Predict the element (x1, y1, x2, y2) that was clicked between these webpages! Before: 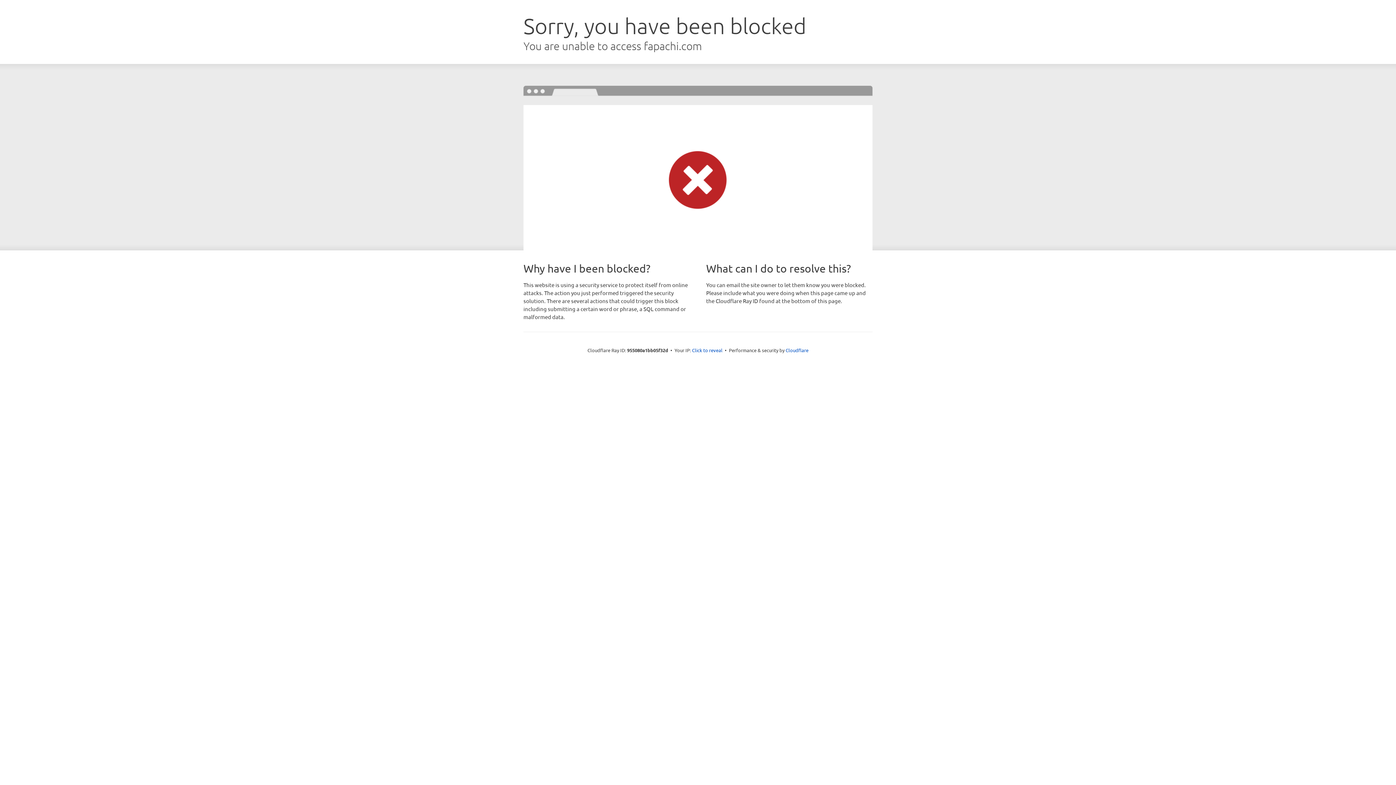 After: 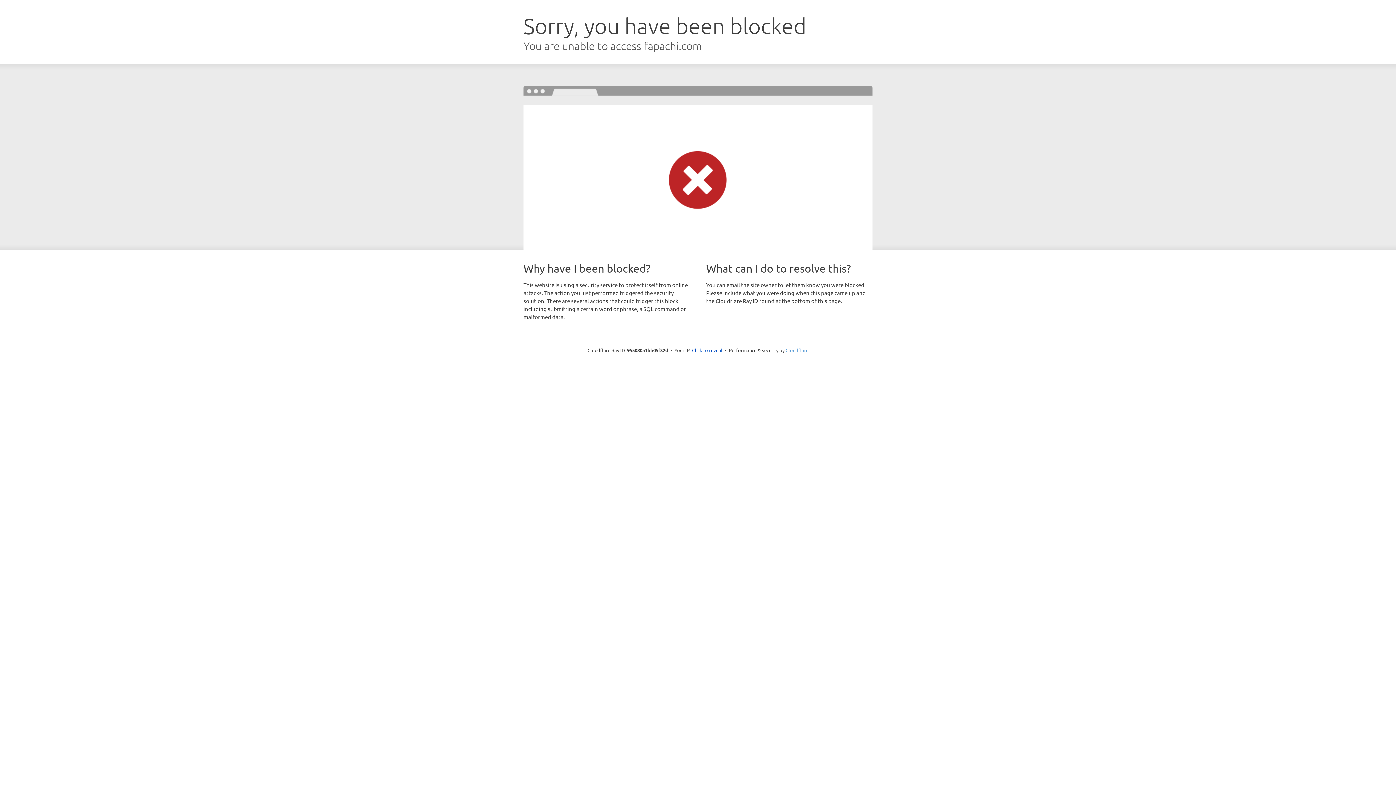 Action: label: Cloudflare bbox: (785, 347, 808, 353)